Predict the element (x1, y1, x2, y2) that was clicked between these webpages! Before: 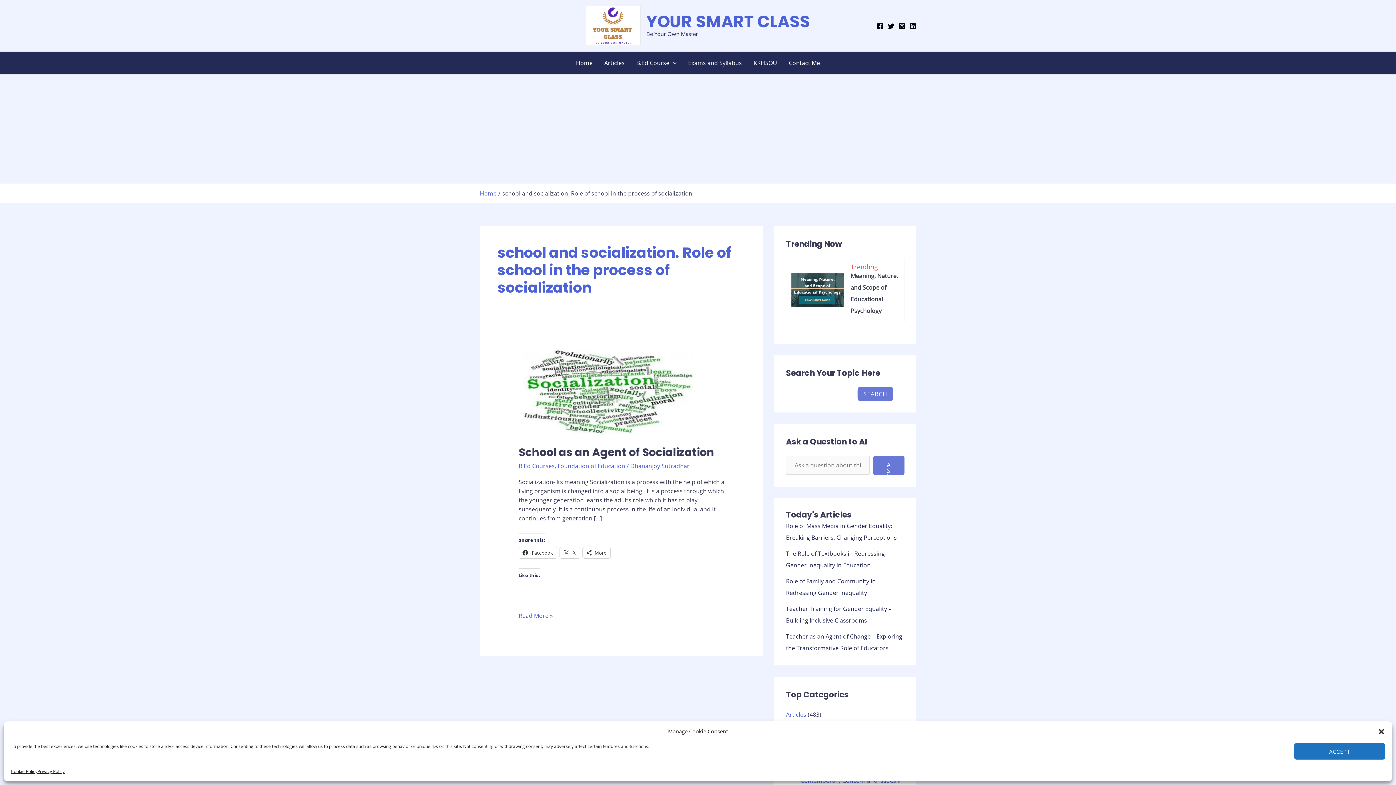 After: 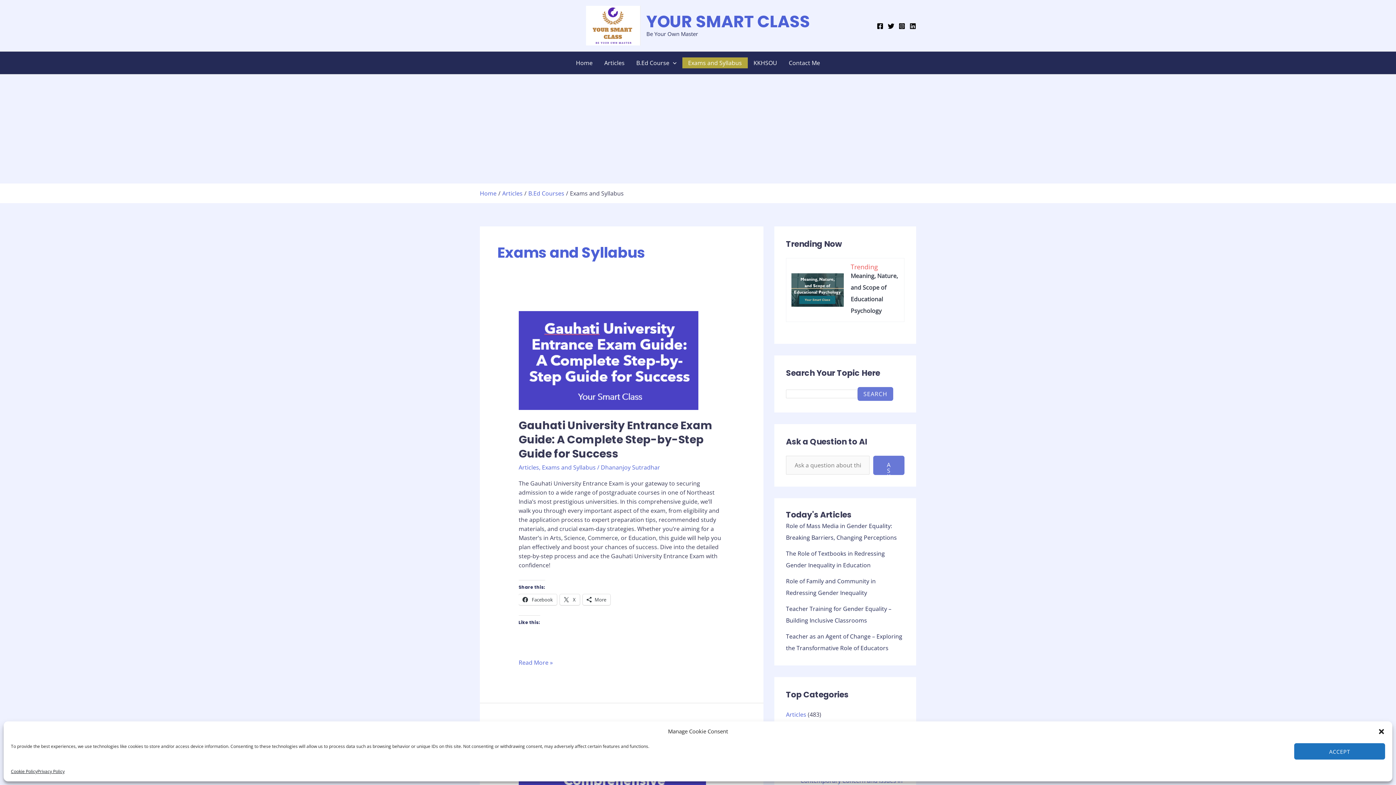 Action: label: Exams and Syllabus bbox: (682, 57, 747, 68)